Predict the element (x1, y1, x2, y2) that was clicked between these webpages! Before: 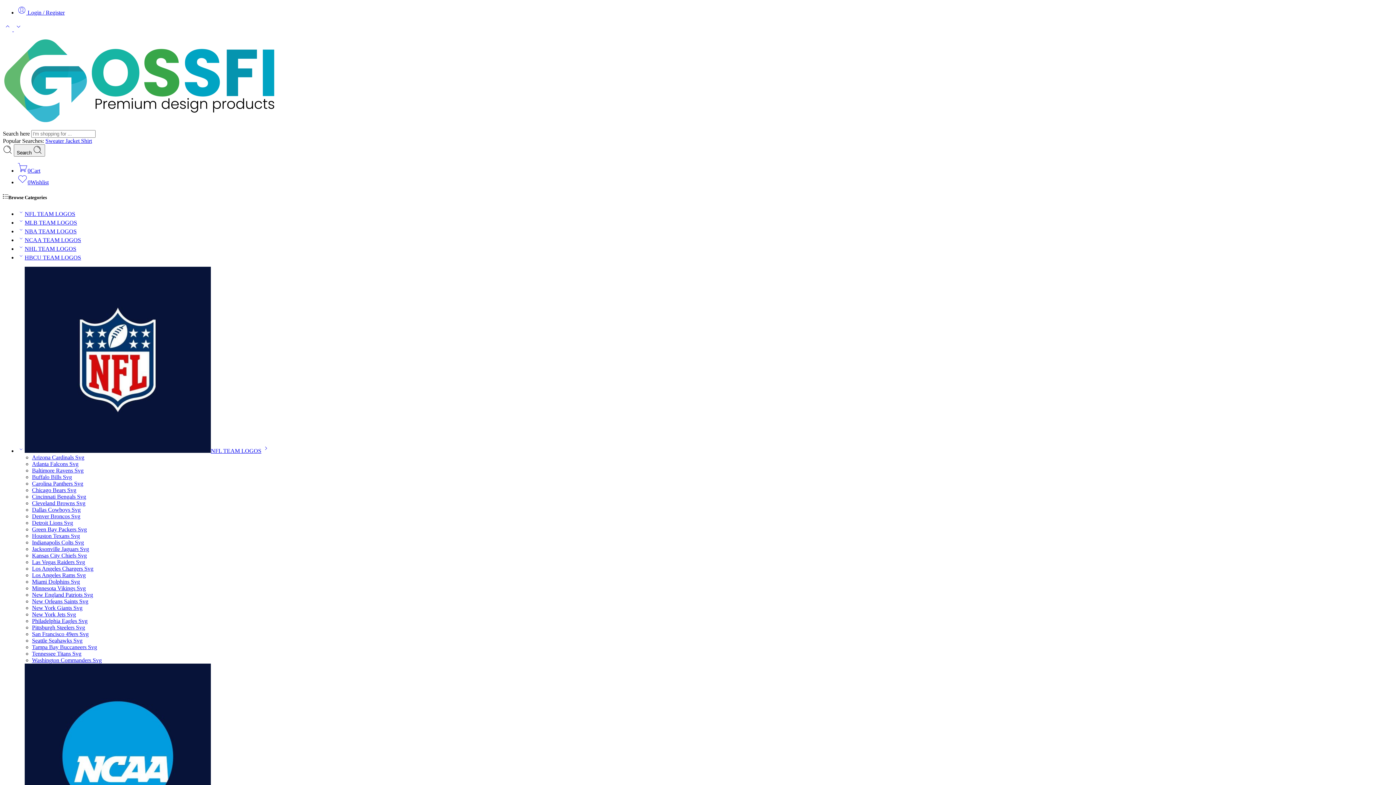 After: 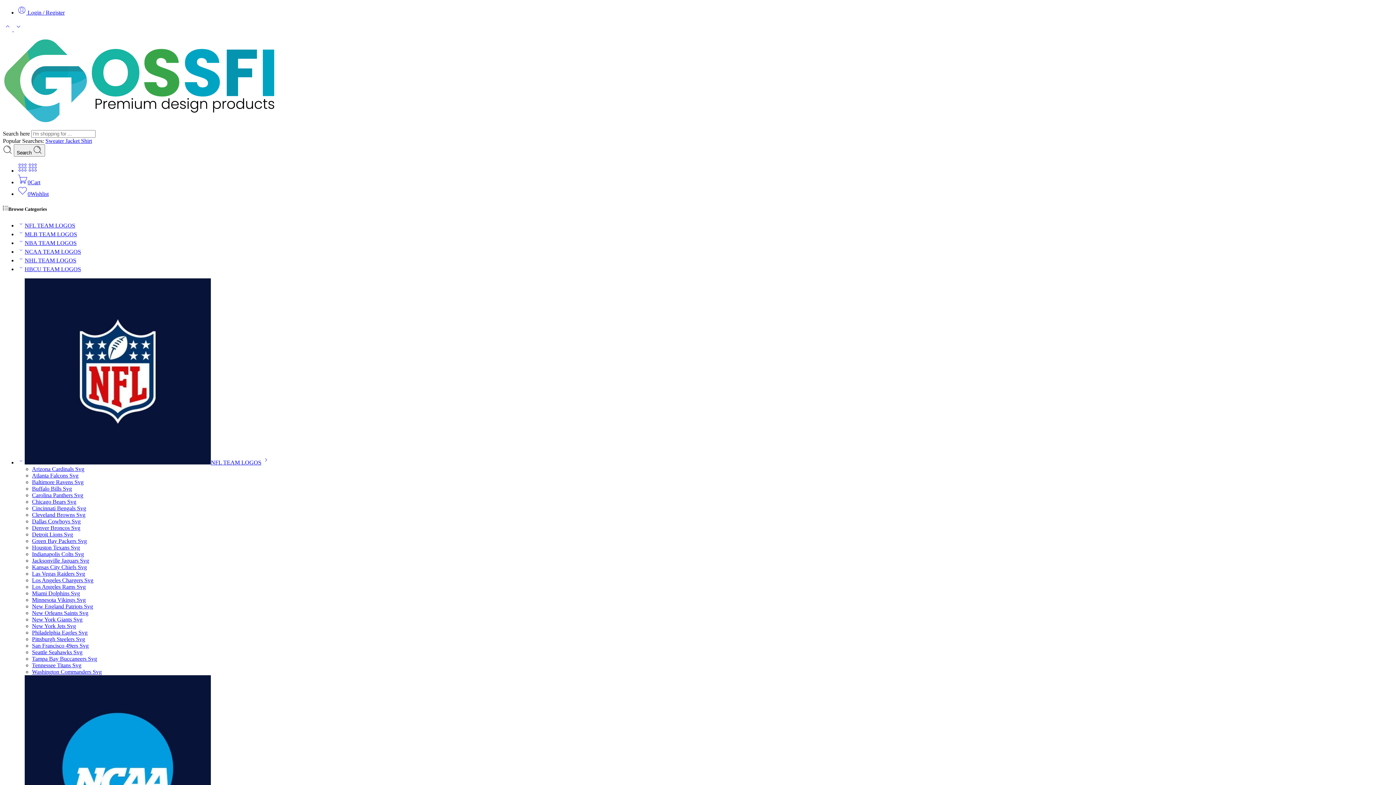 Action: bbox: (17, 447, 270, 454) label: NFL TEAM LOGOS